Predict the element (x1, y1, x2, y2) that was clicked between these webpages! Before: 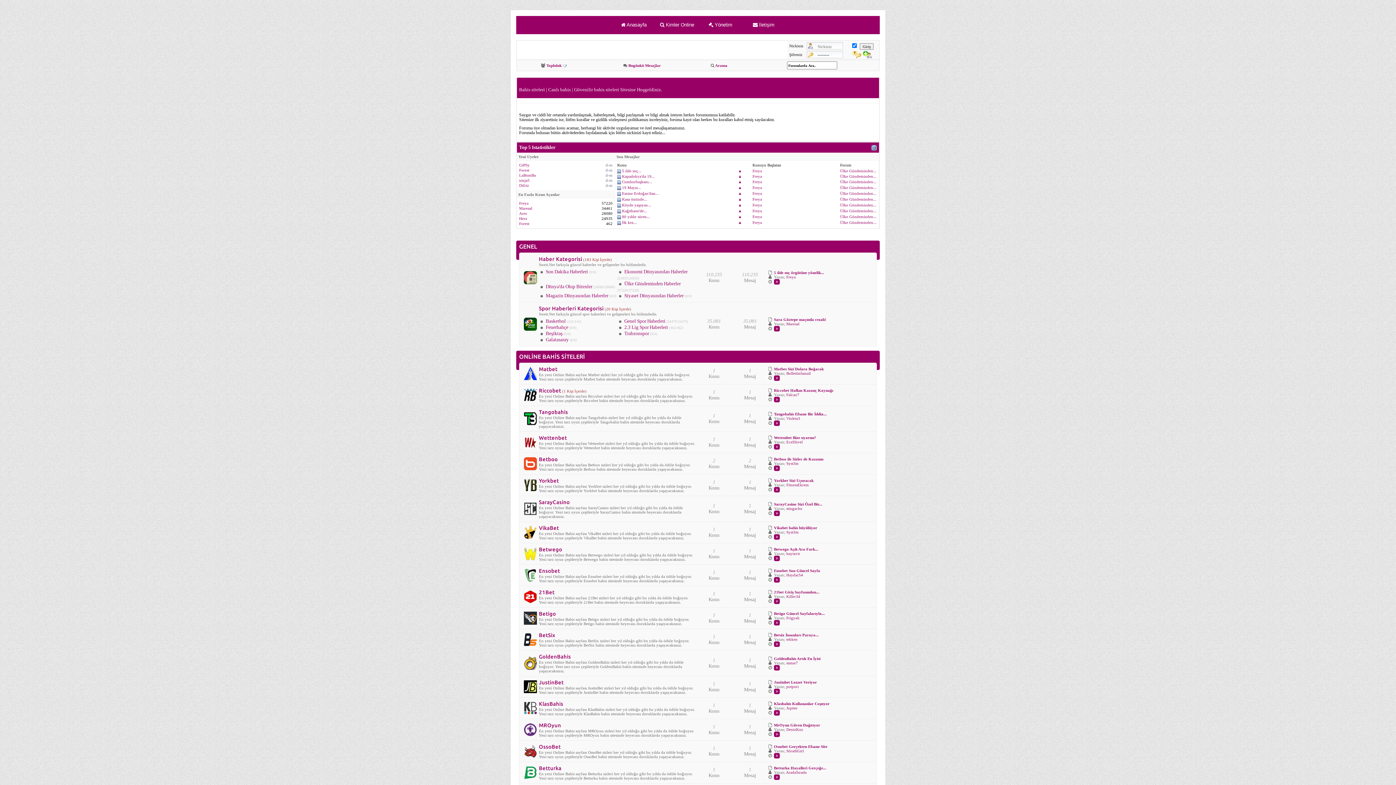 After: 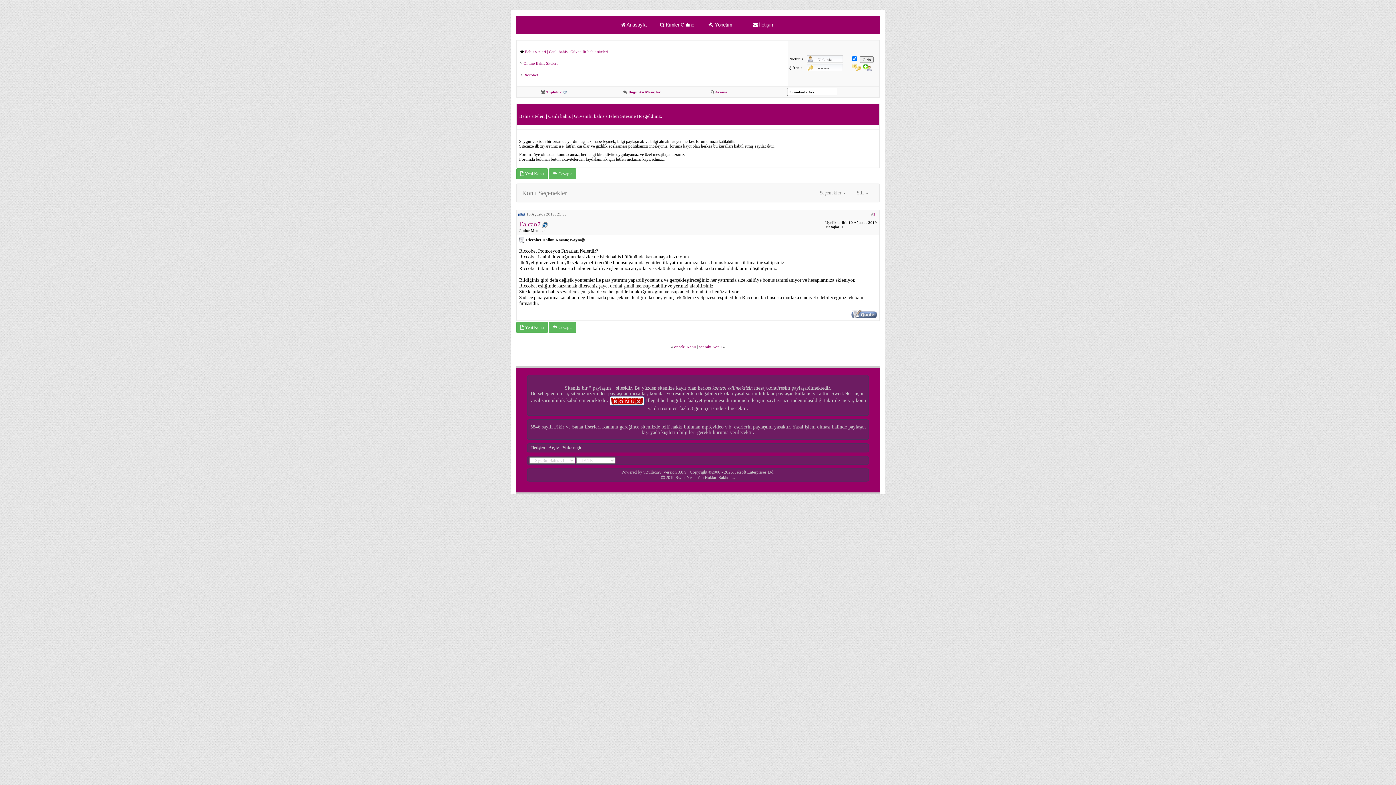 Action: bbox: (774, 388, 833, 392) label: Riccobet Halkın Kazanç Kaynağı